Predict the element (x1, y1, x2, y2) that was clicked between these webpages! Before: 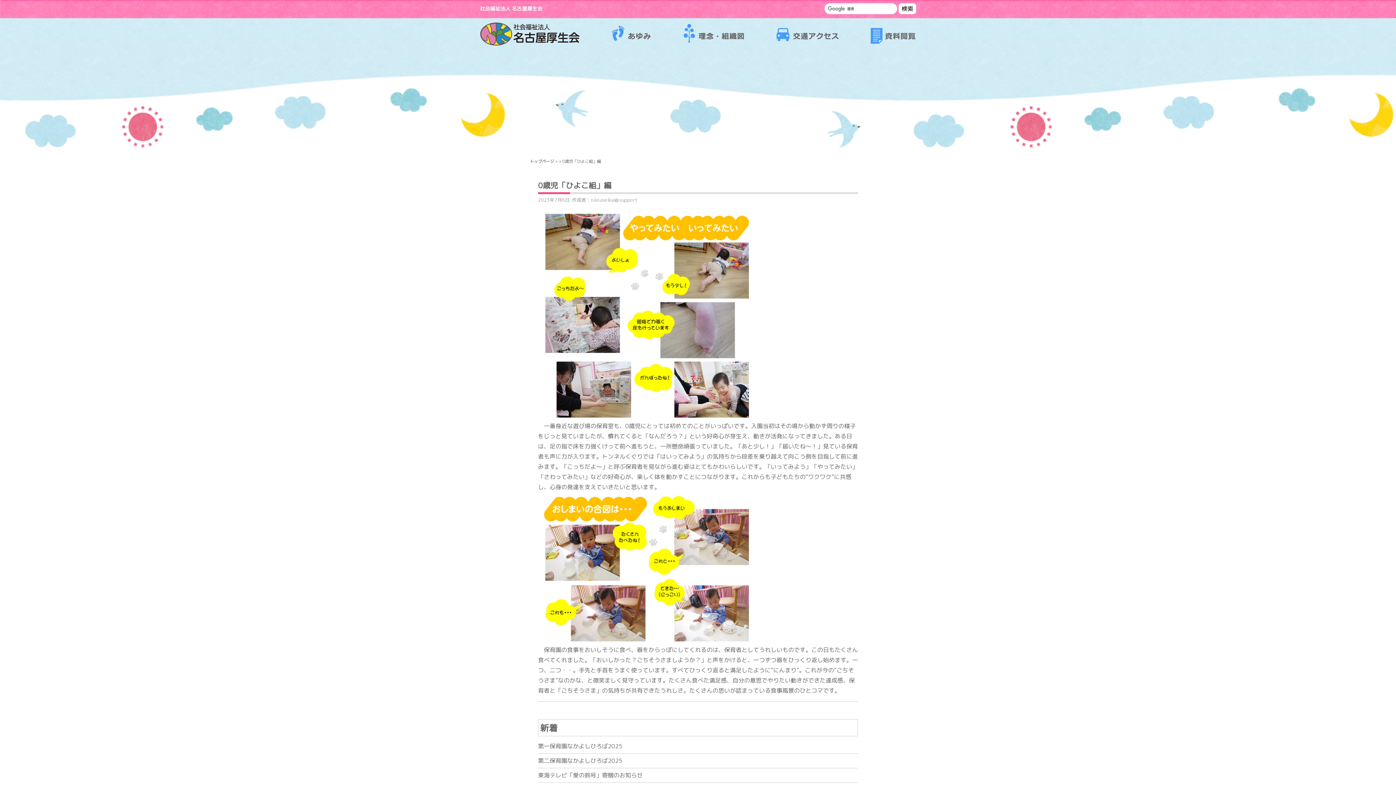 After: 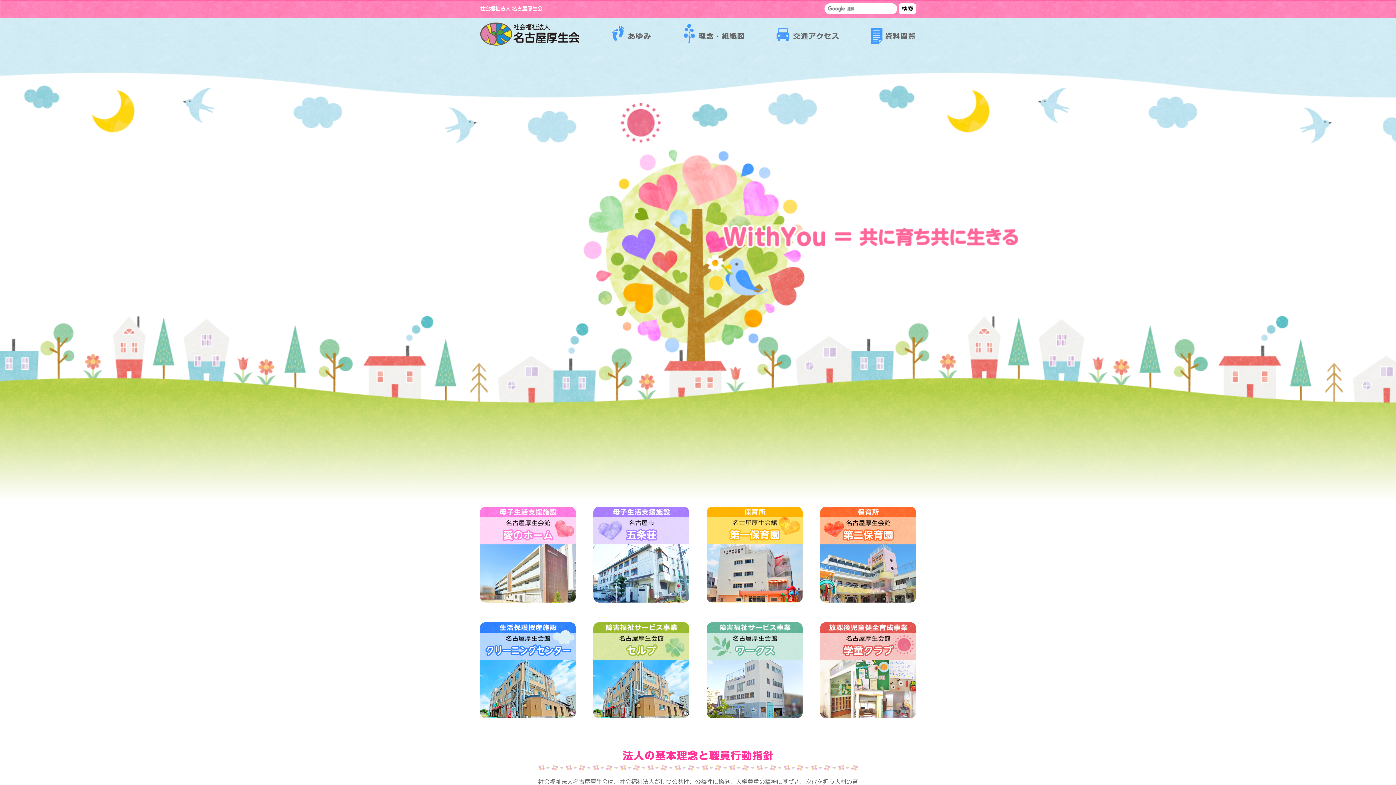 Action: label: トップページ bbox: (530, 158, 554, 164)